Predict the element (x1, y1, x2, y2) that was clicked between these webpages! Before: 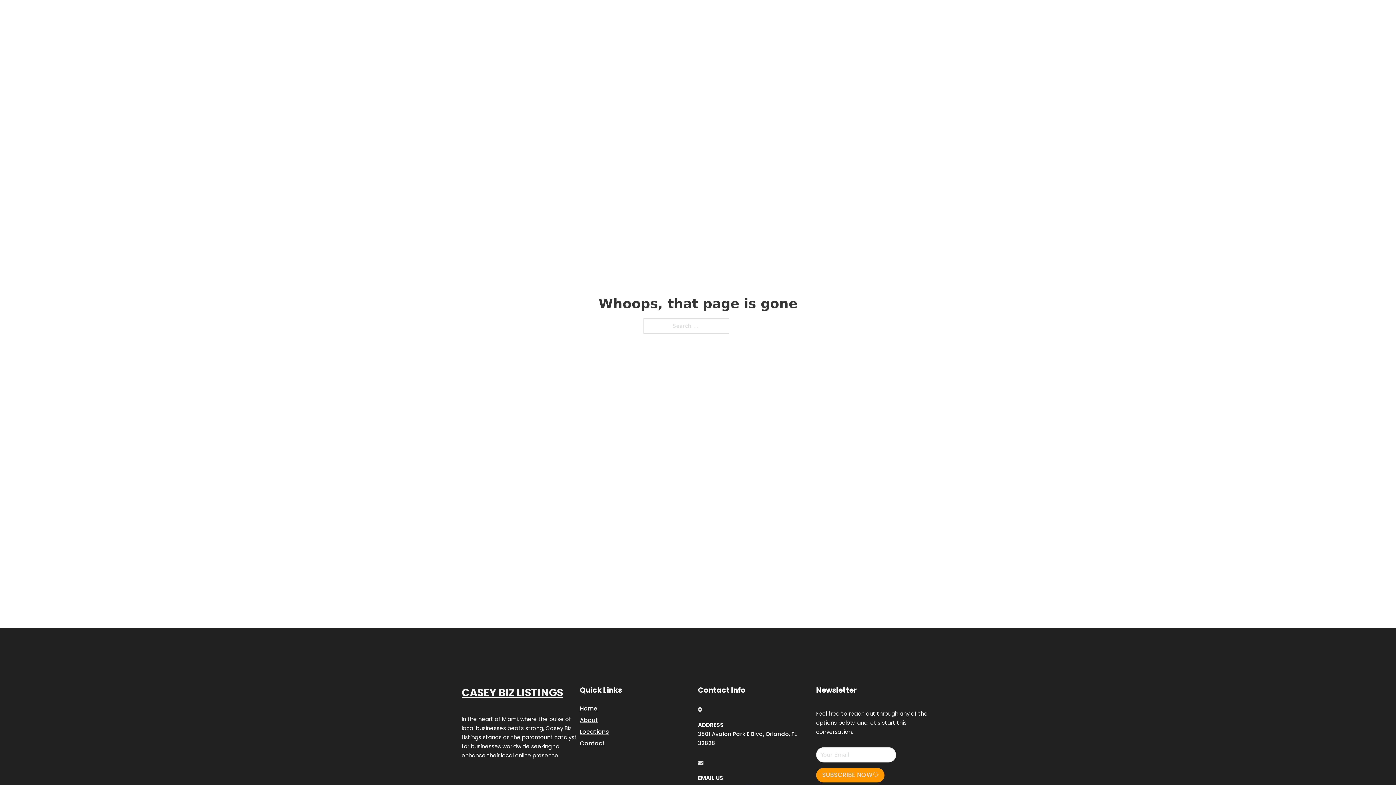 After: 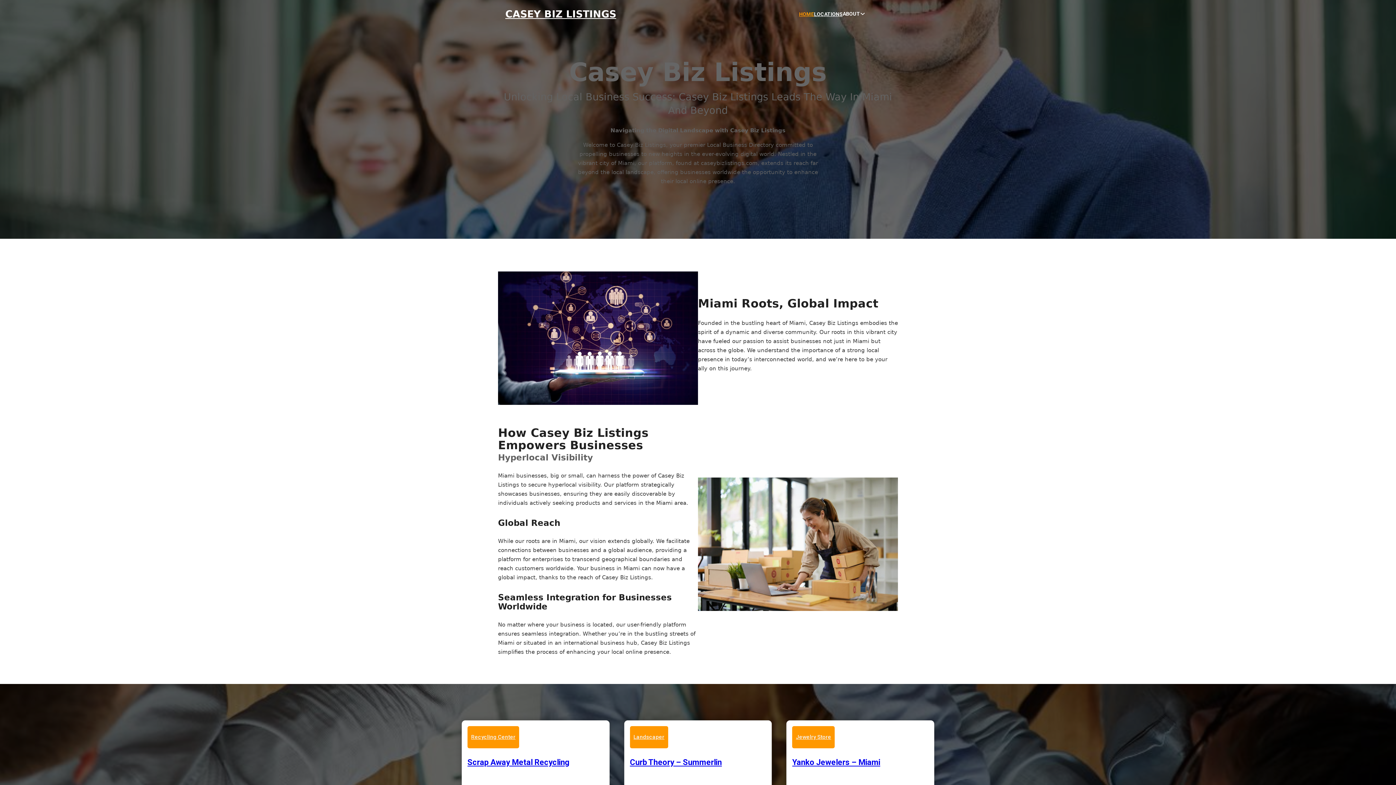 Action: label: CASEY BIZ LISTINGS bbox: (505, 8, 616, 19)